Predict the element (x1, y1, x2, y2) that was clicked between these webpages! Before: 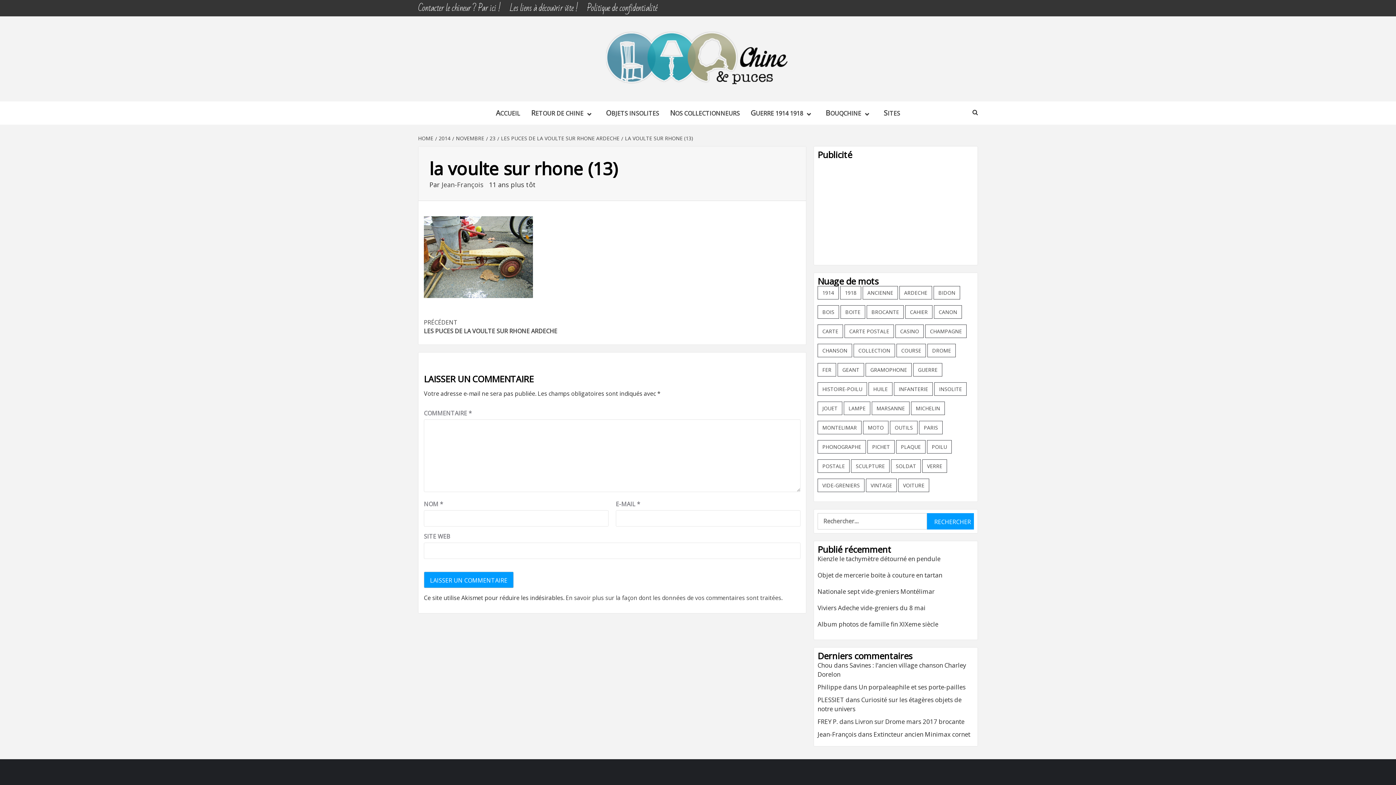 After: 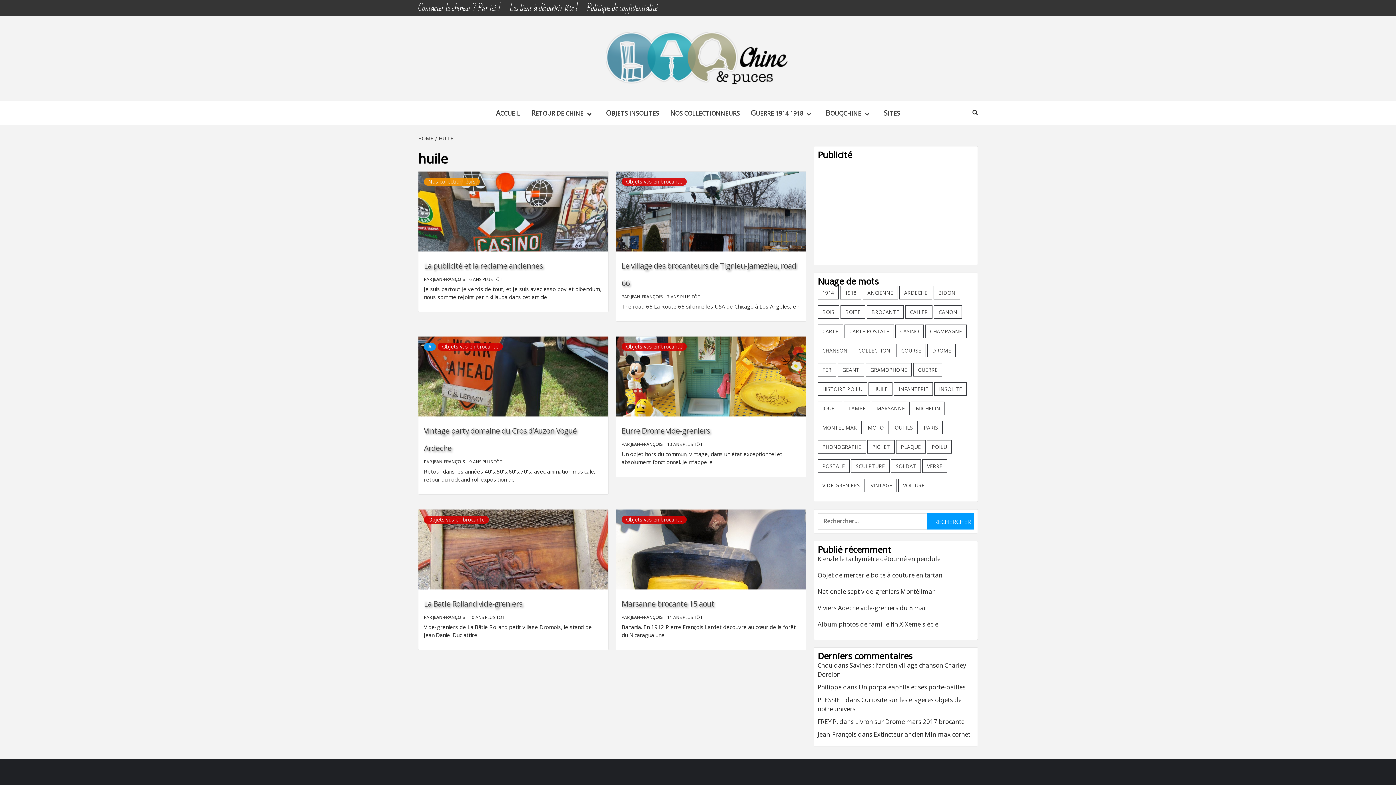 Action: bbox: (868, 382, 892, 396) label: huile (6 éléments)